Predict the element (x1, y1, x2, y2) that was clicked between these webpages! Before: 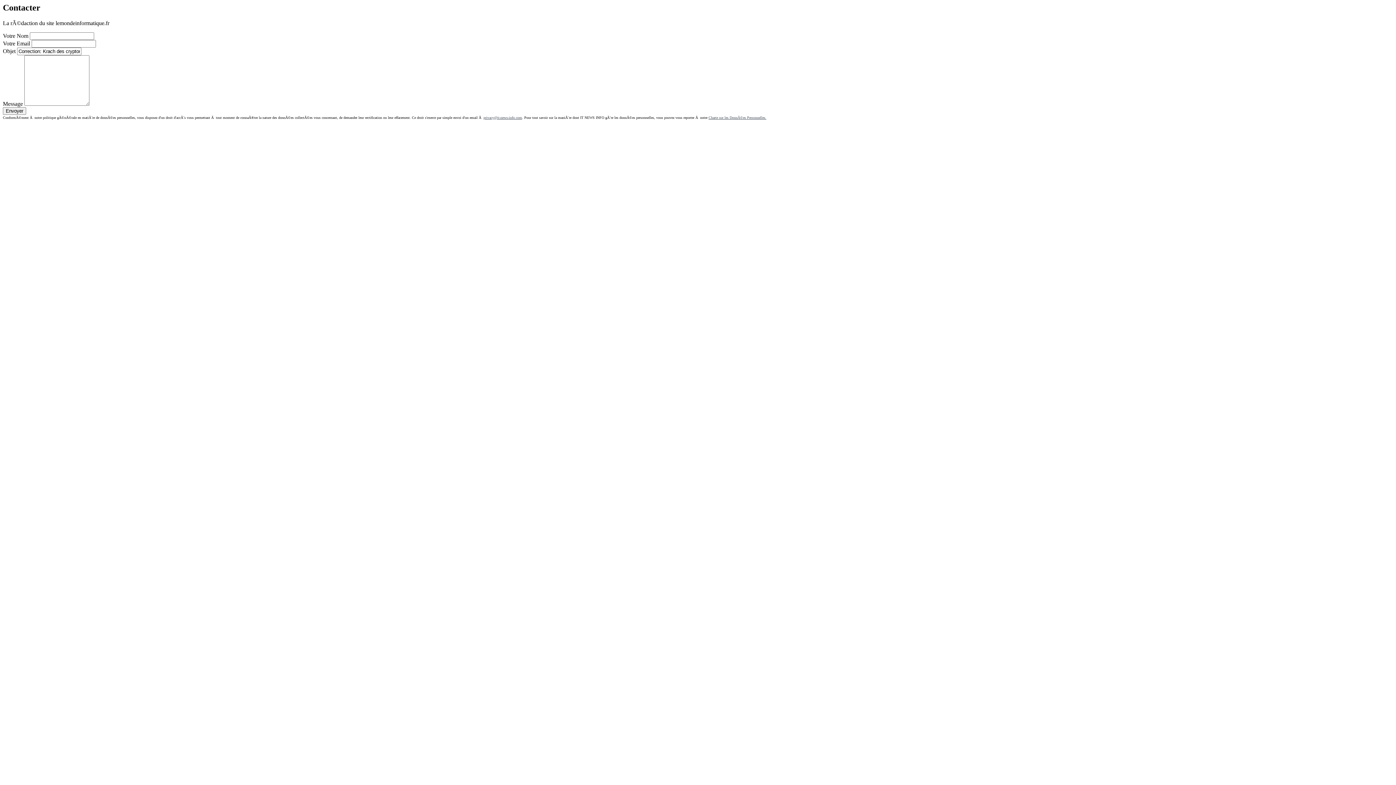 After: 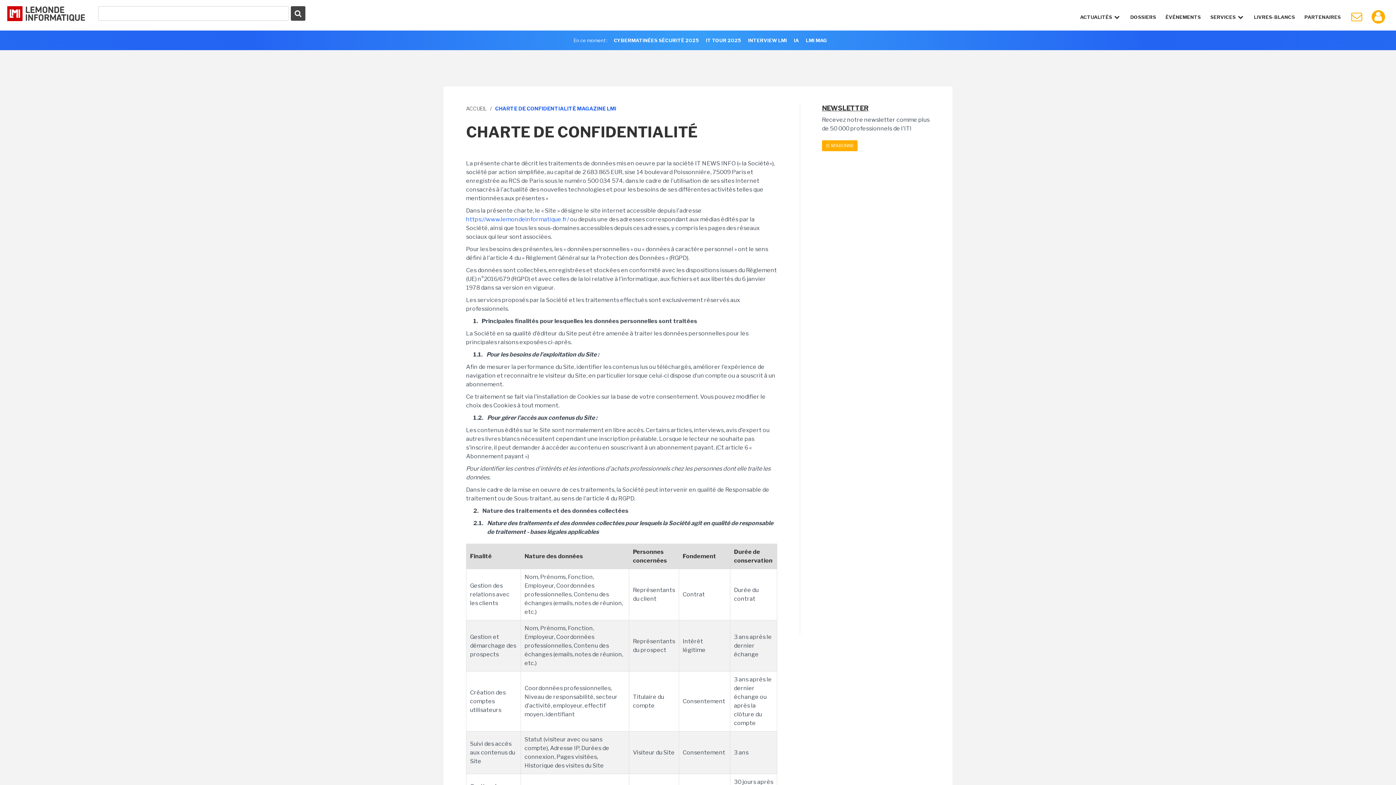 Action: label: Charte sur les DonnÃ©es Personnelles. bbox: (708, 115, 766, 119)